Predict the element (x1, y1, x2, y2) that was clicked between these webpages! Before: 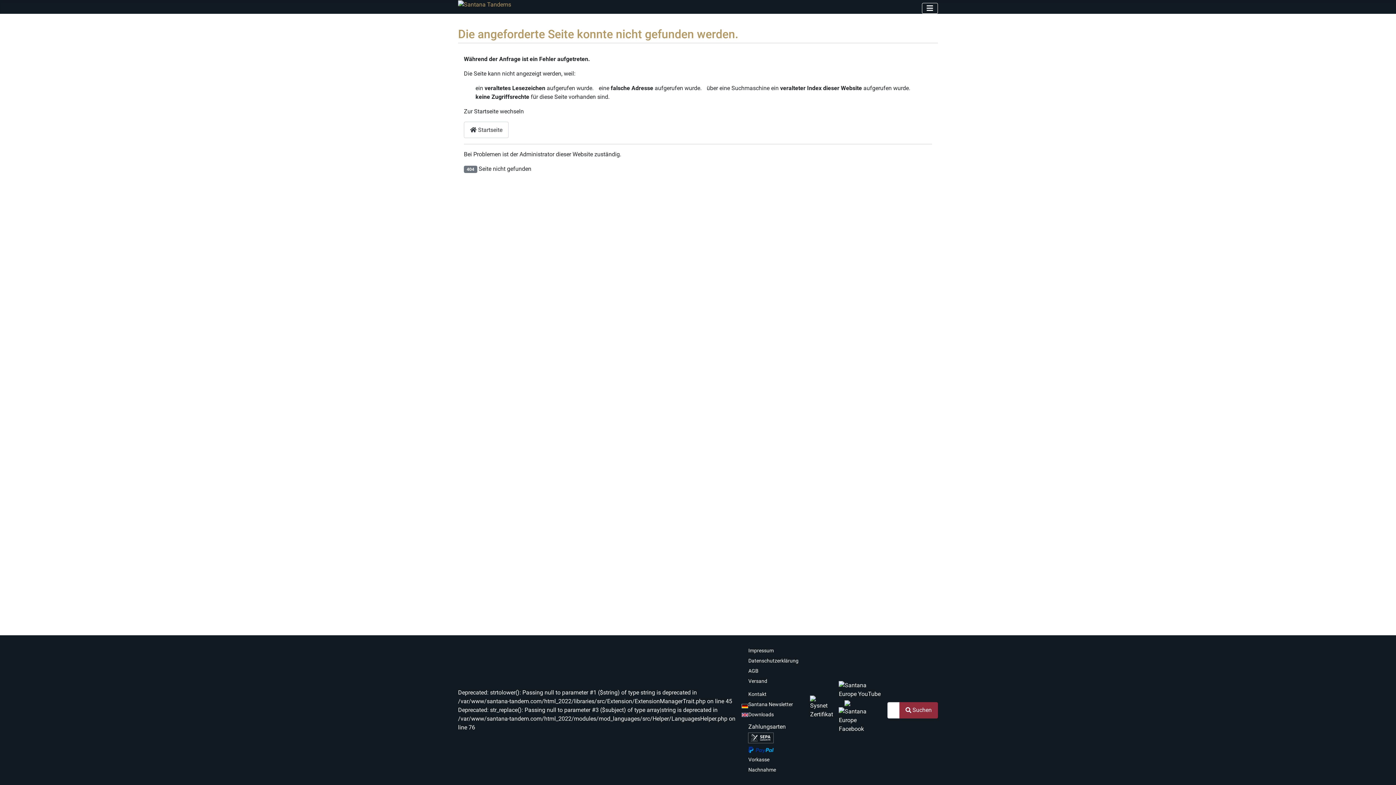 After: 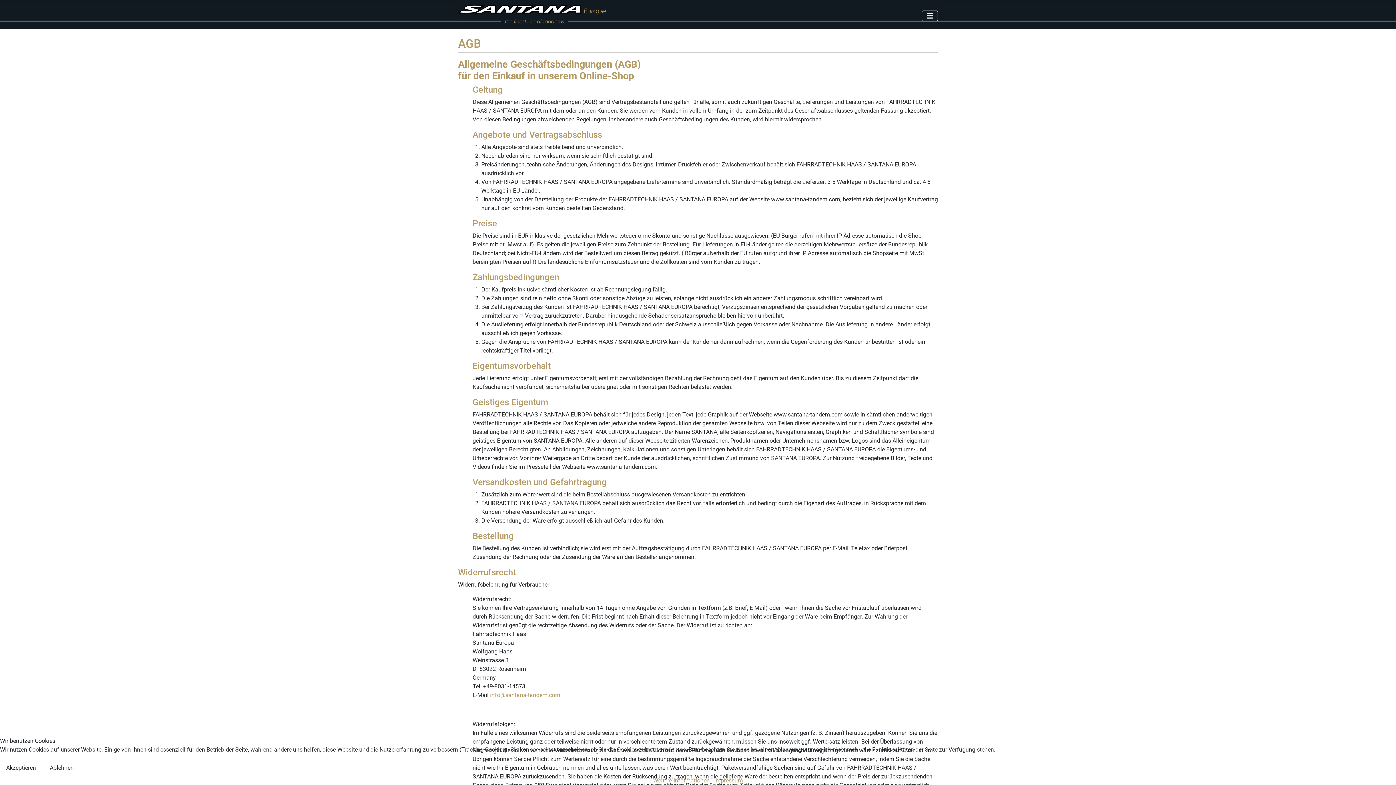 Action: bbox: (748, 668, 758, 674) label: AGB